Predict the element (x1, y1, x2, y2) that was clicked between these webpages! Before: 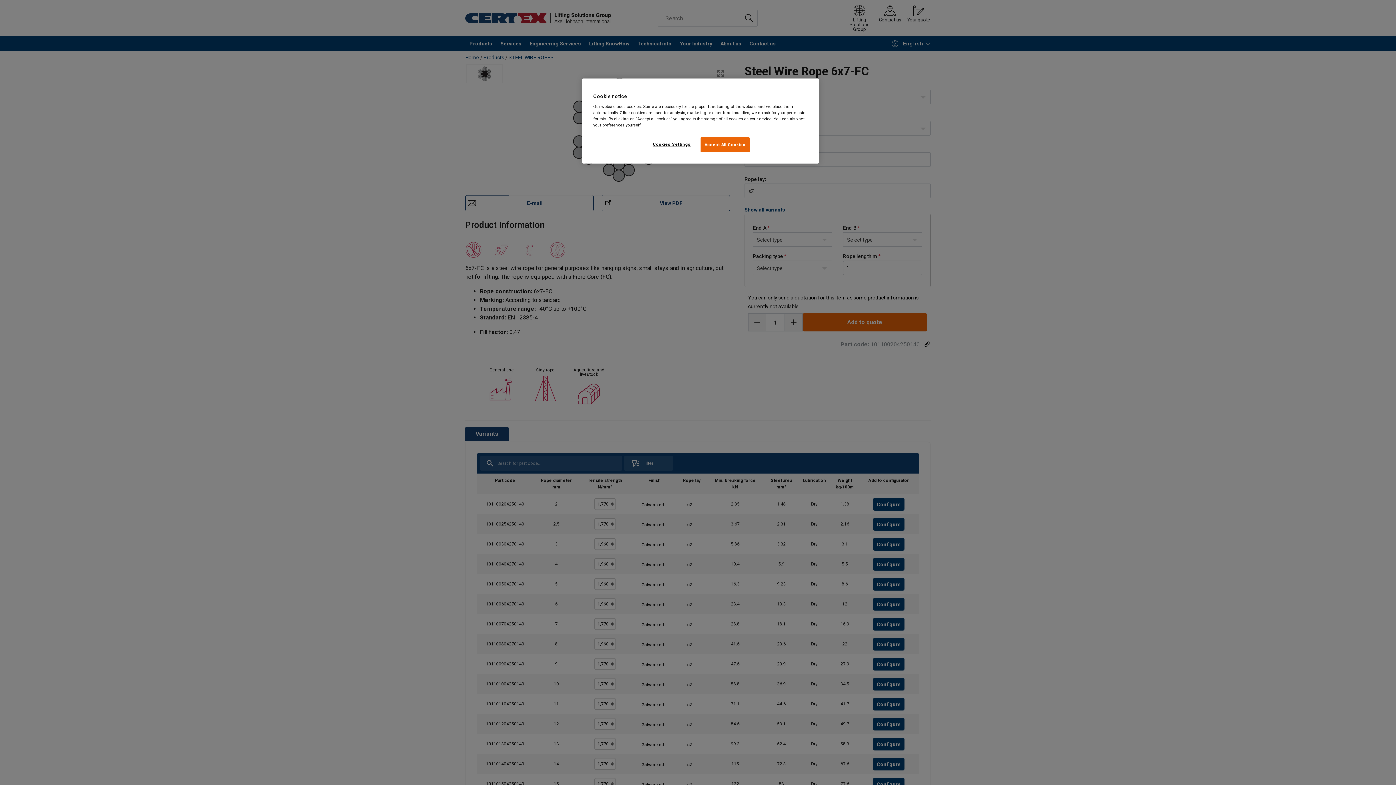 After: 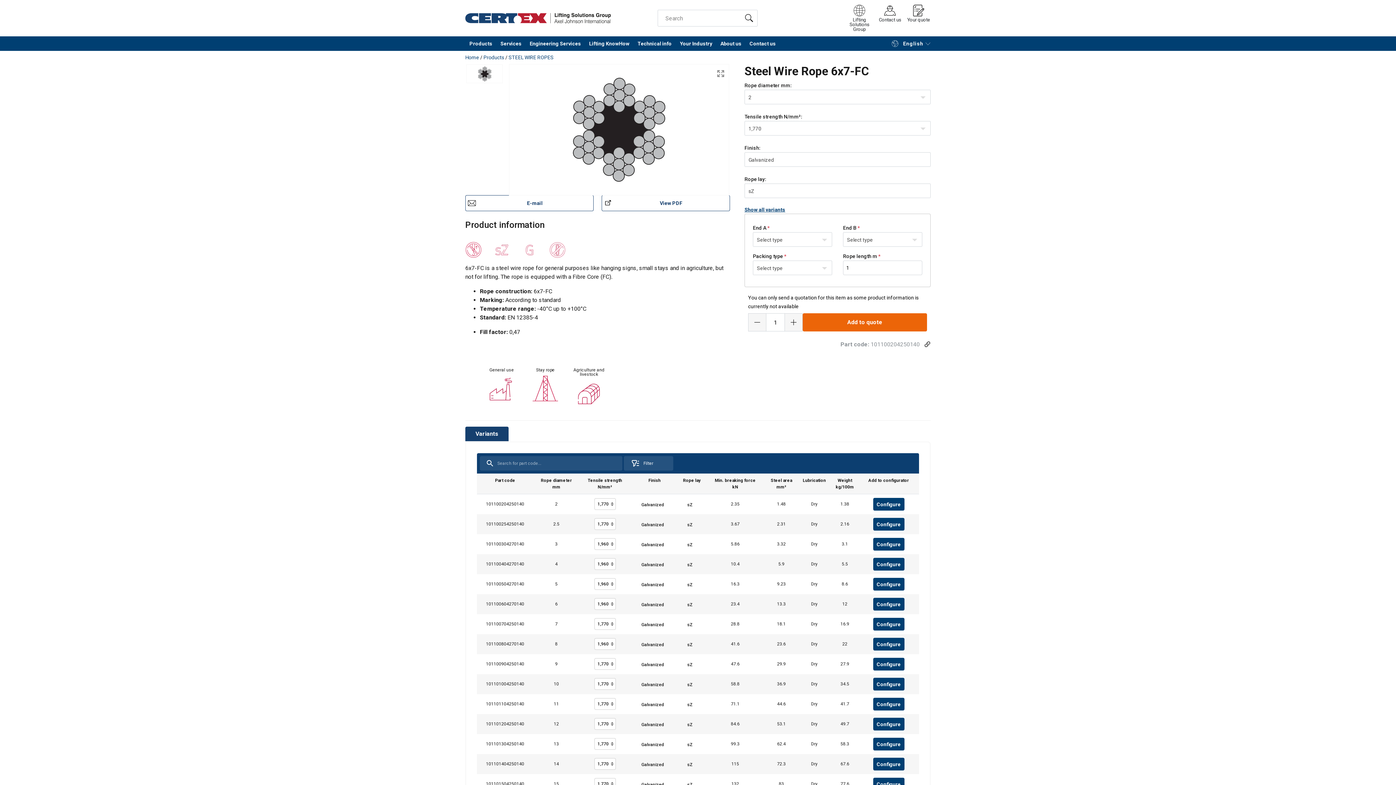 Action: label: Accept All Cookies bbox: (700, 137, 749, 152)